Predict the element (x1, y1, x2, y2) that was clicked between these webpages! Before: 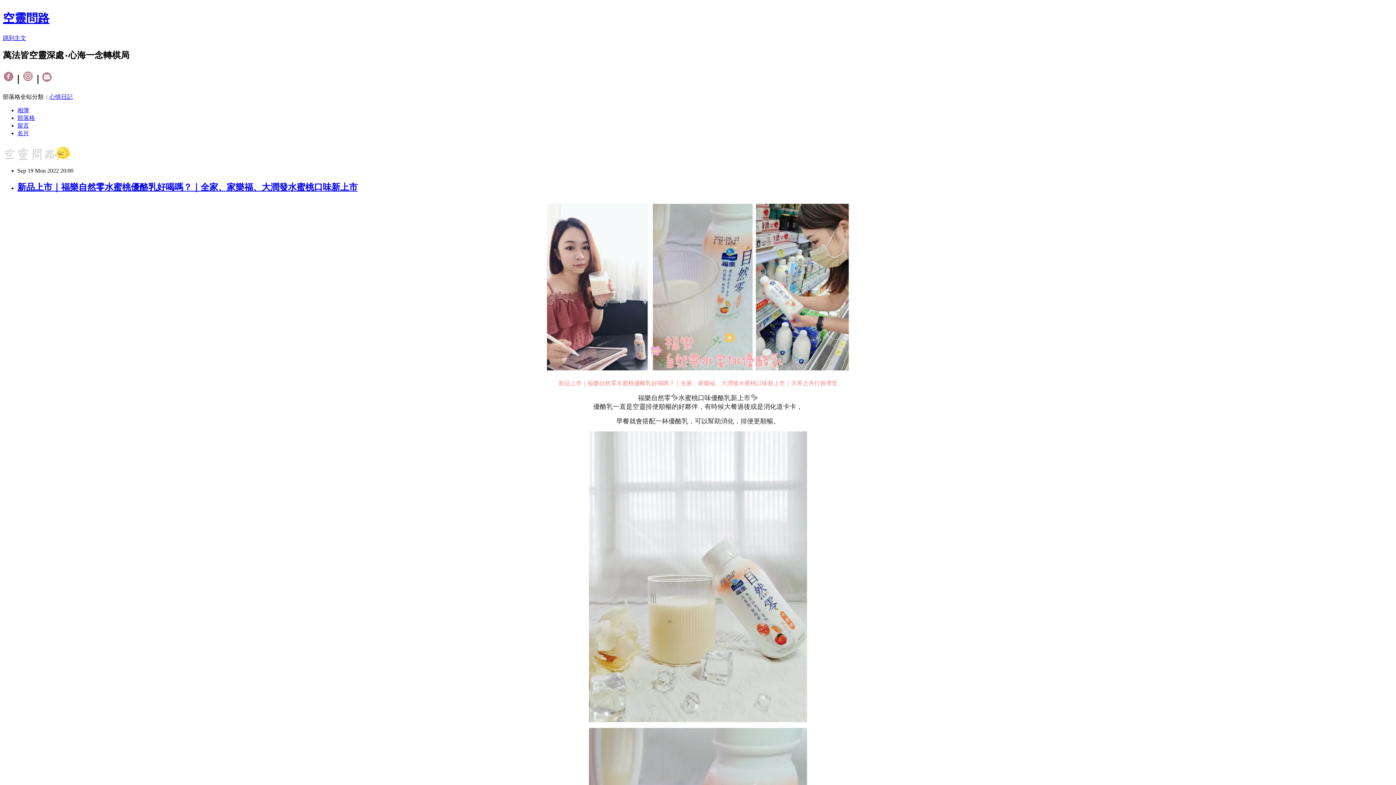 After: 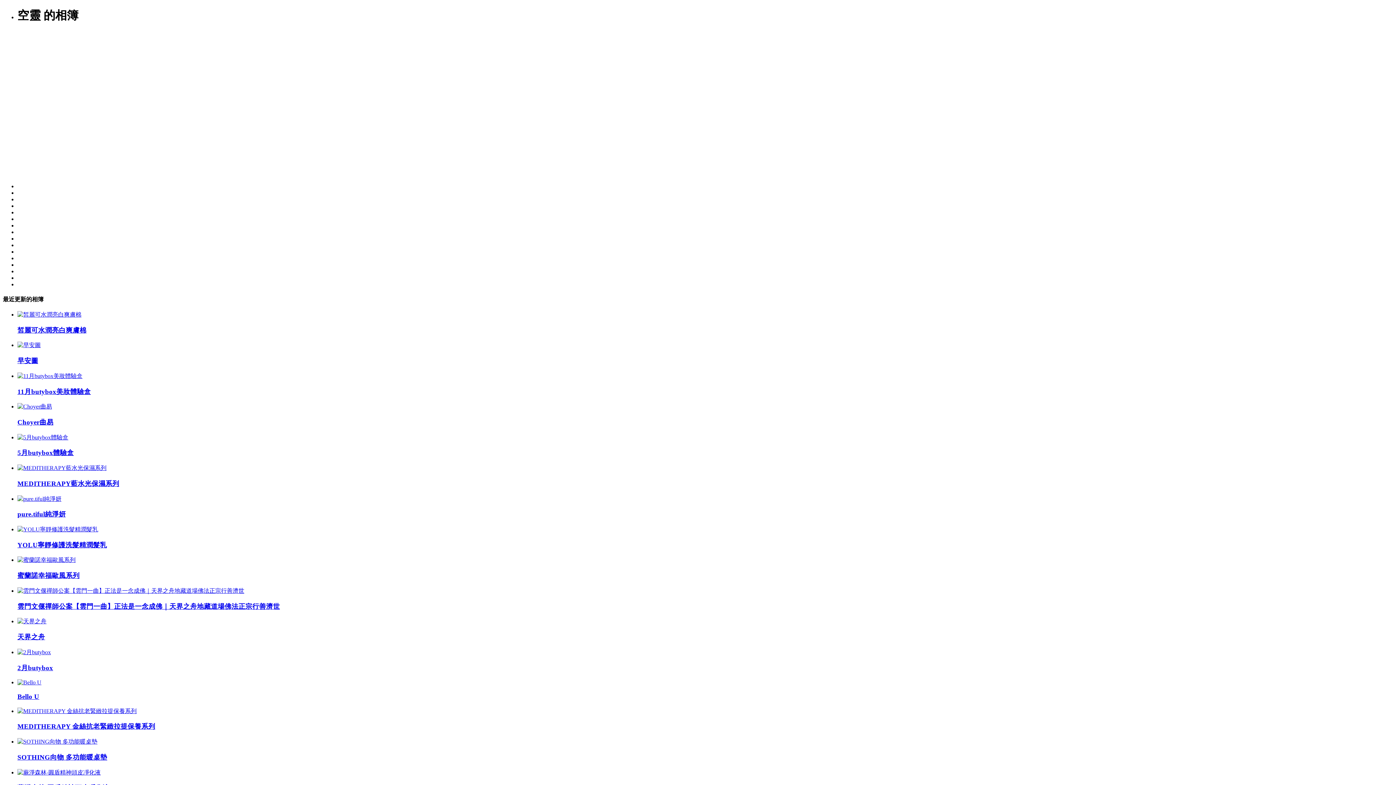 Action: bbox: (17, 107, 29, 113) label: 相簿